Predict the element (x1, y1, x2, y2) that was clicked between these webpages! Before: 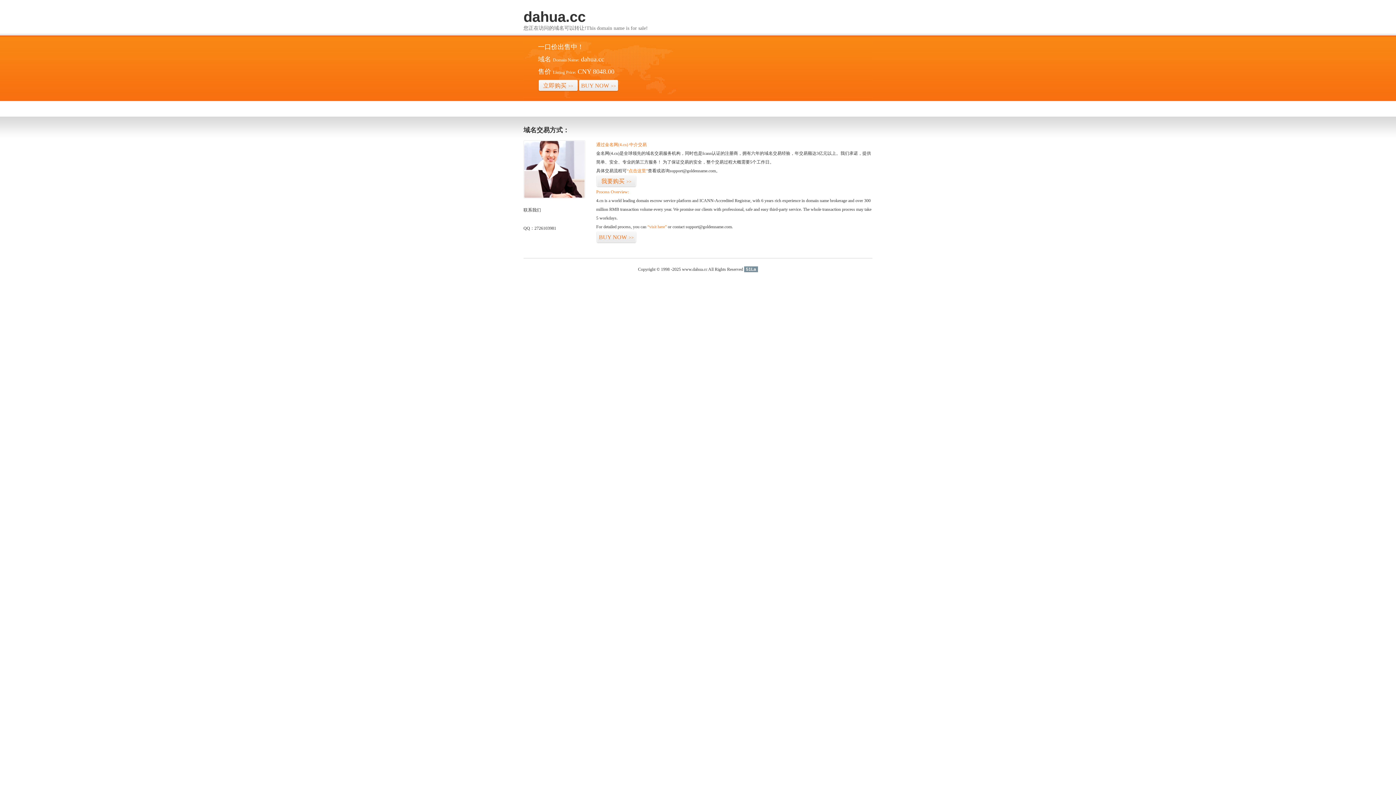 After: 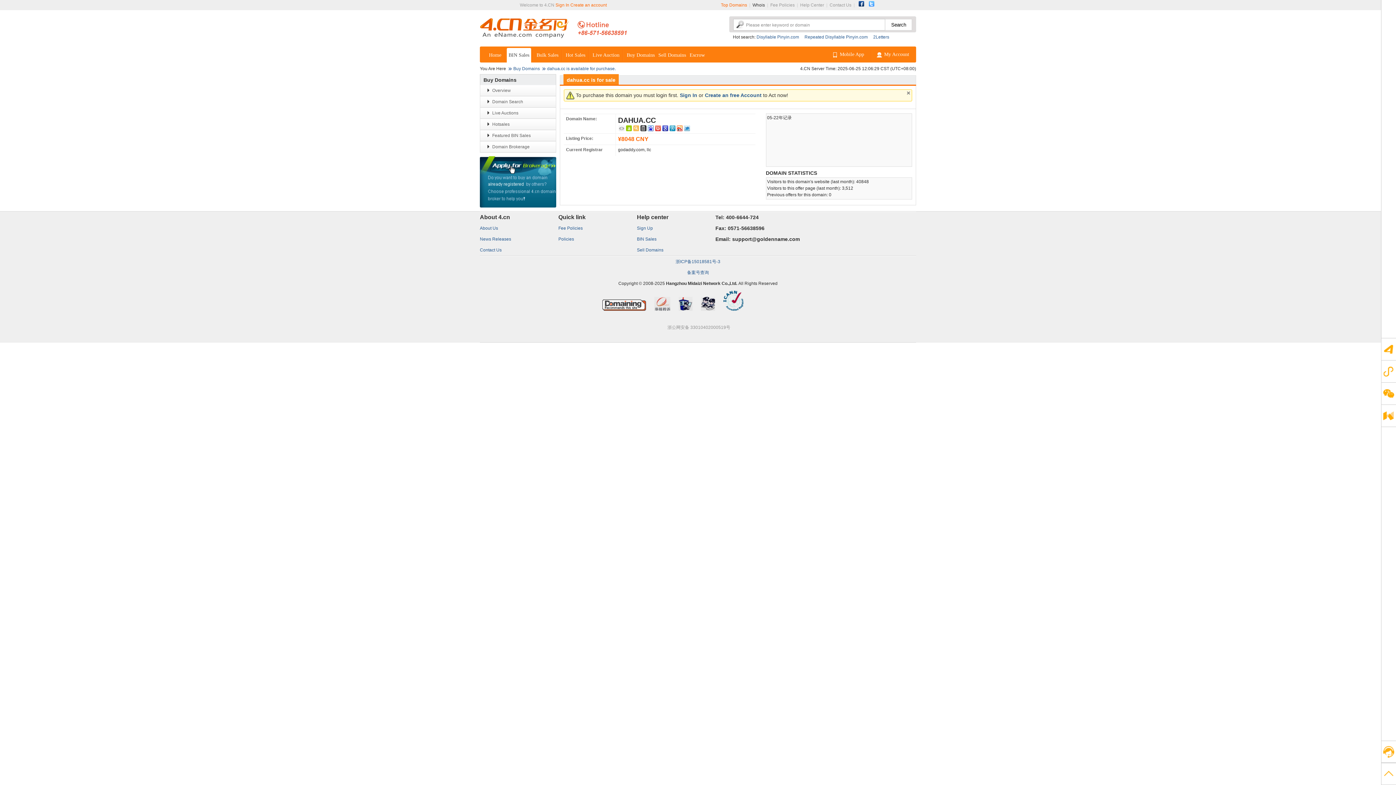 Action: label: 立即购买>> bbox: (538, 79, 578, 92)